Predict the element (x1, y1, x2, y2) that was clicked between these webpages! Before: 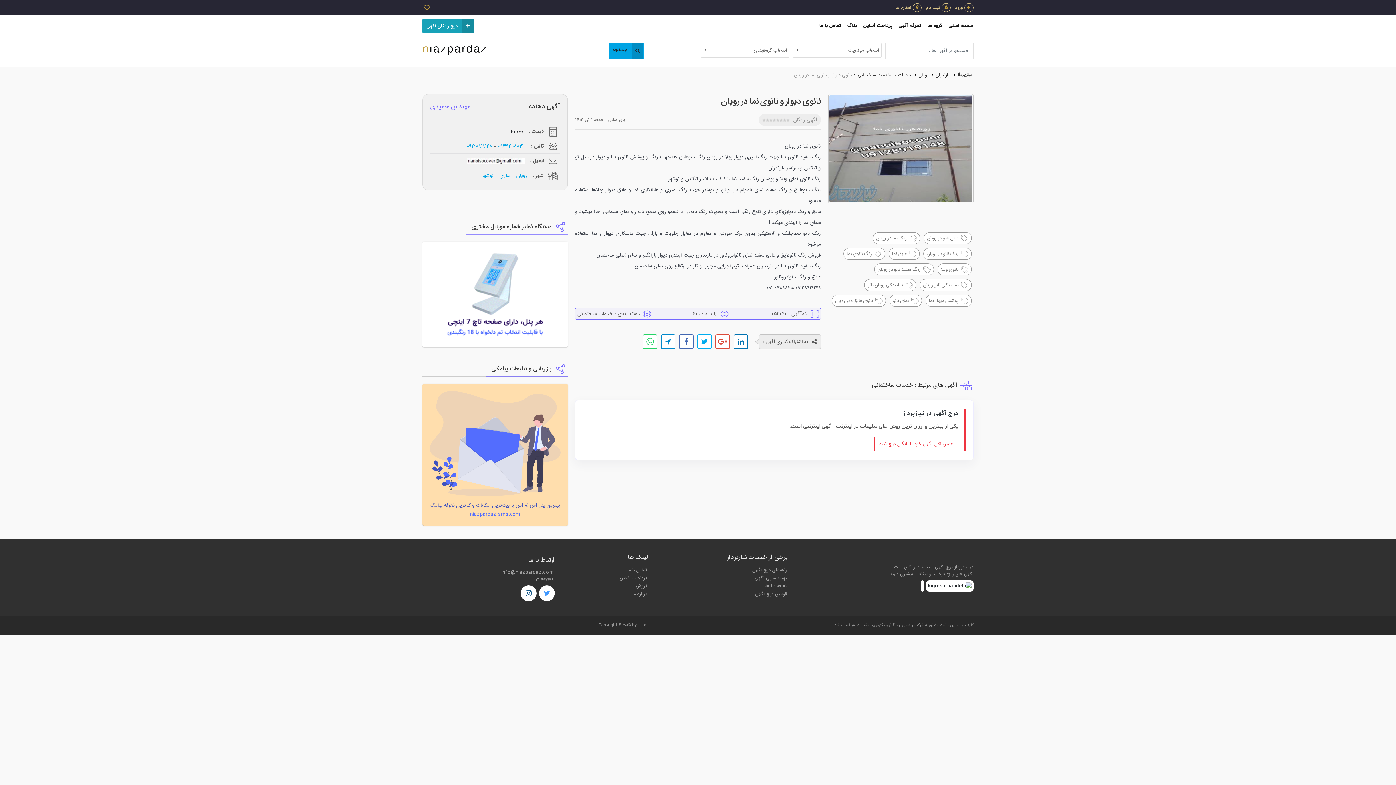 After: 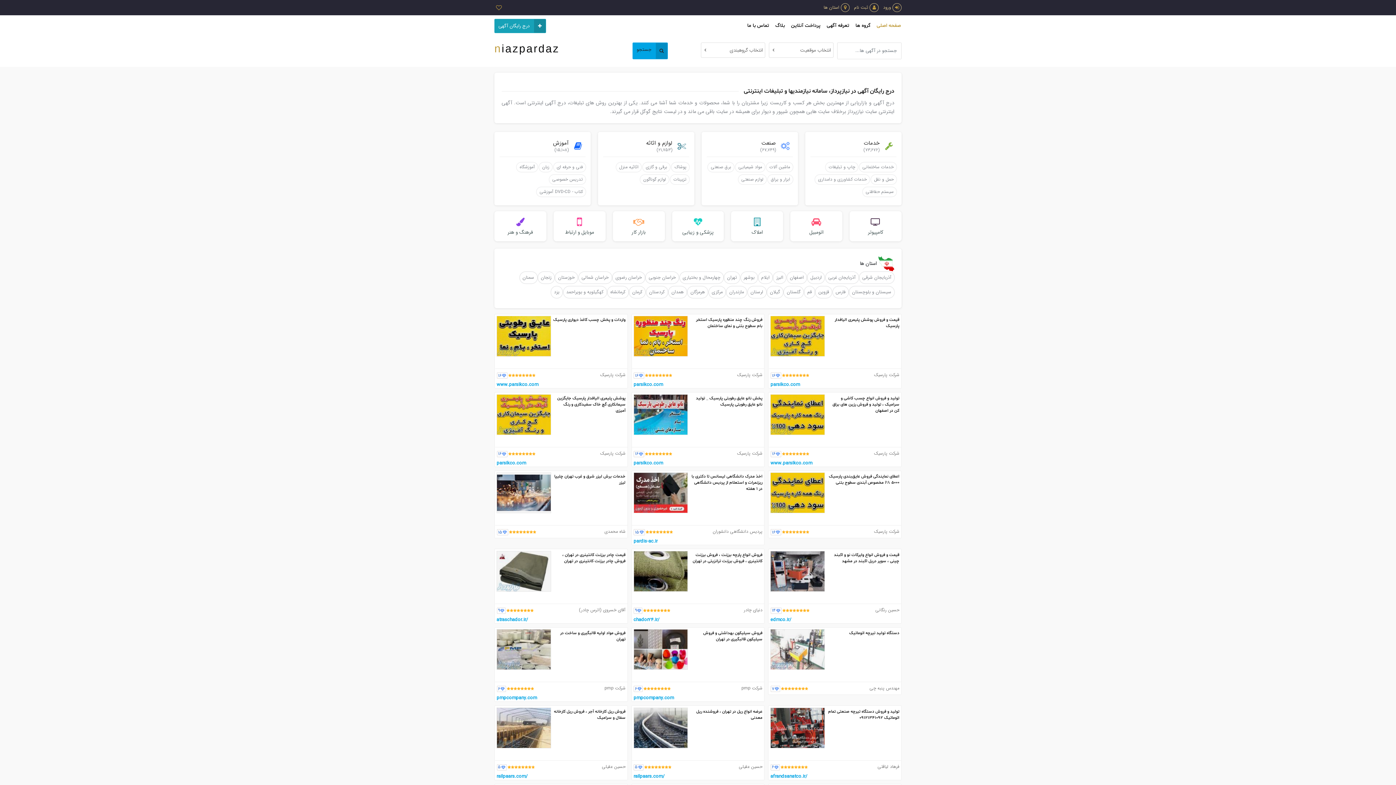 Action: bbox: (422, 42, 487, 54) label: niazpardaz